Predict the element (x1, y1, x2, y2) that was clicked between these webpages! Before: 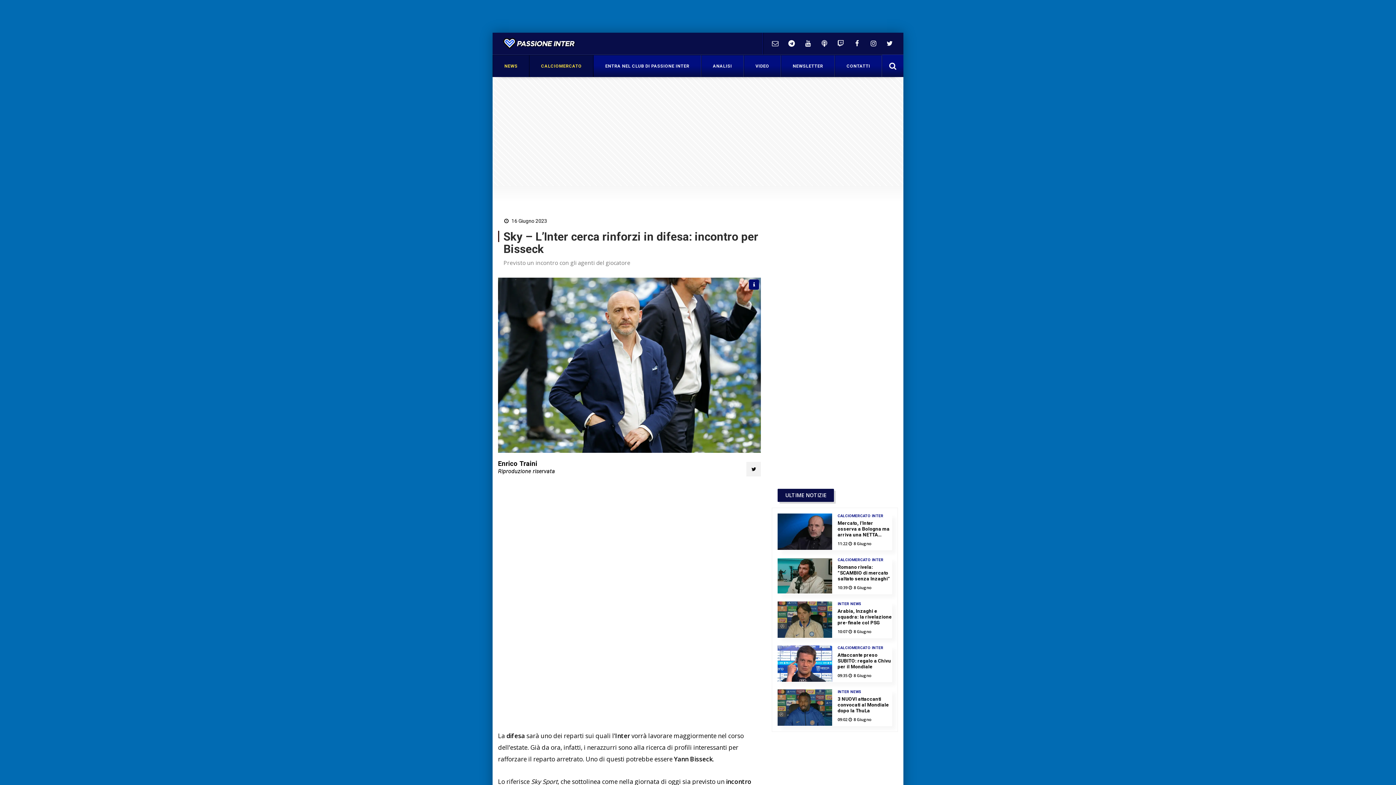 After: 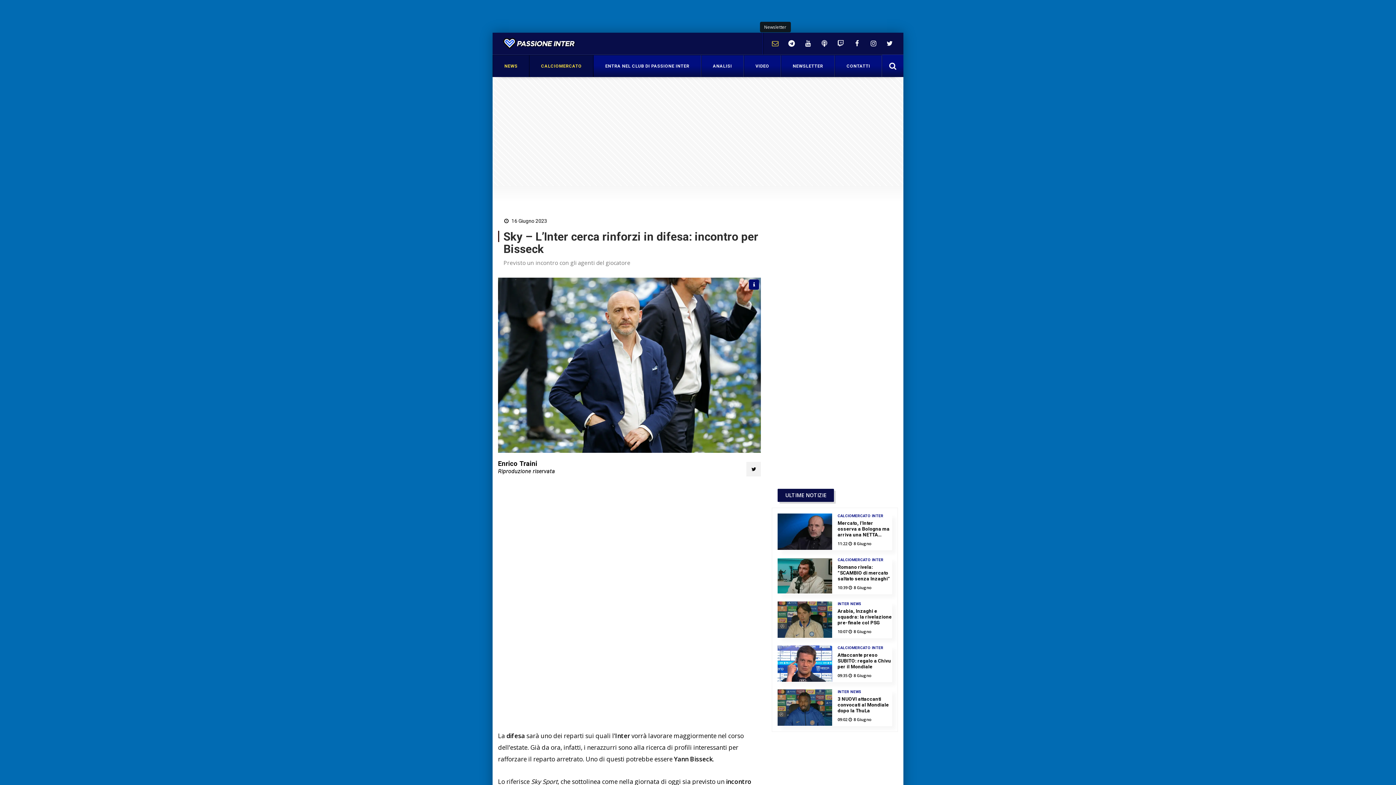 Action: bbox: (767, 36, 783, 50)